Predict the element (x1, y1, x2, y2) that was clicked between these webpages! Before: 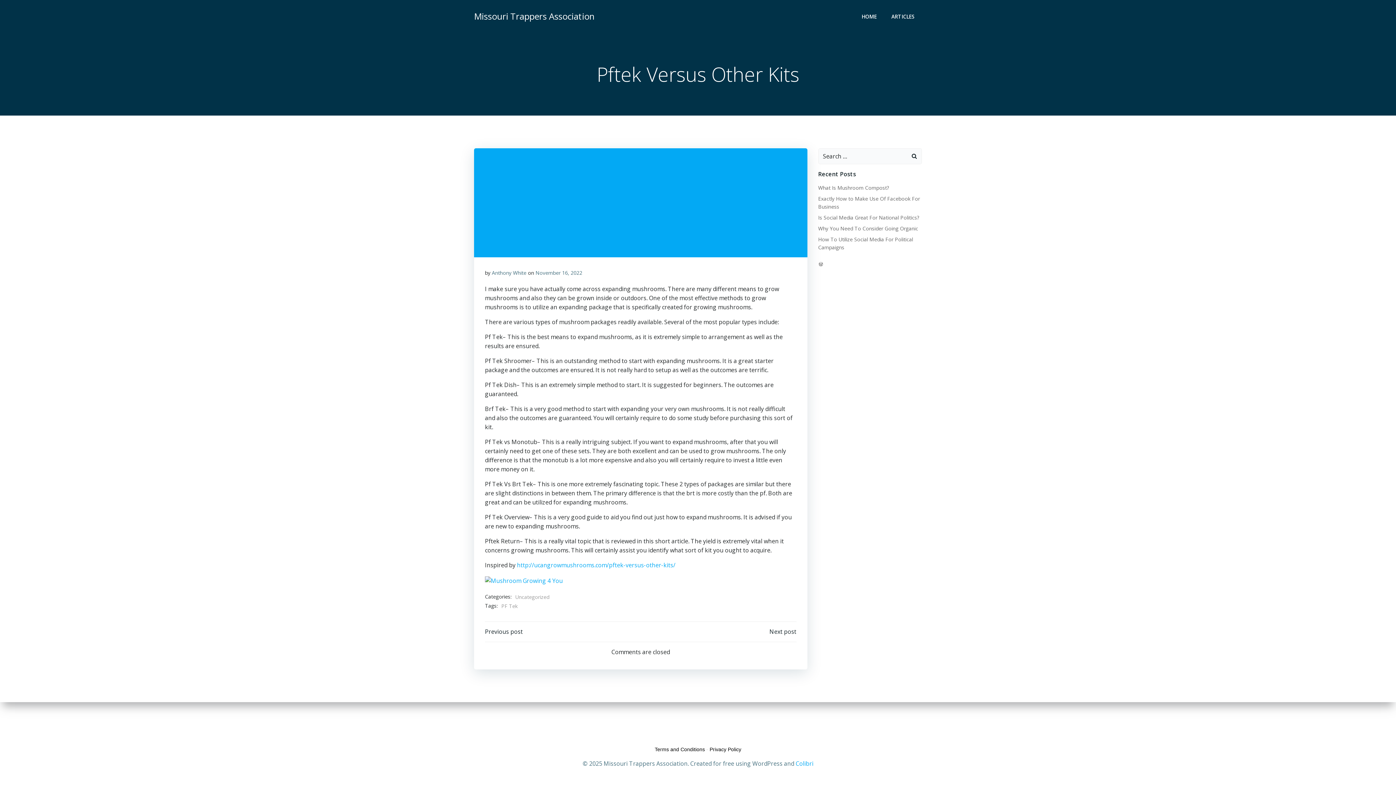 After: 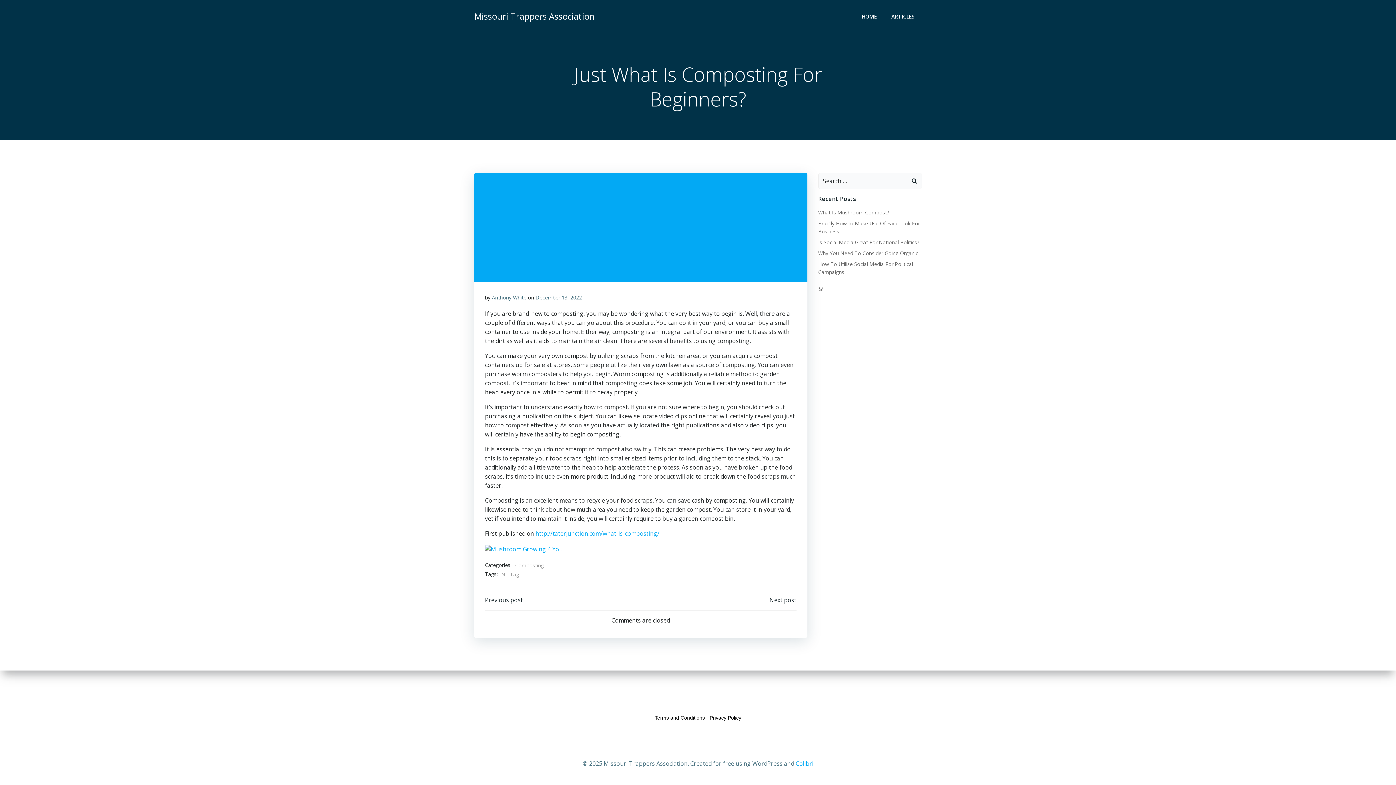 Action: label: Next post bbox: (769, 627, 796, 636)